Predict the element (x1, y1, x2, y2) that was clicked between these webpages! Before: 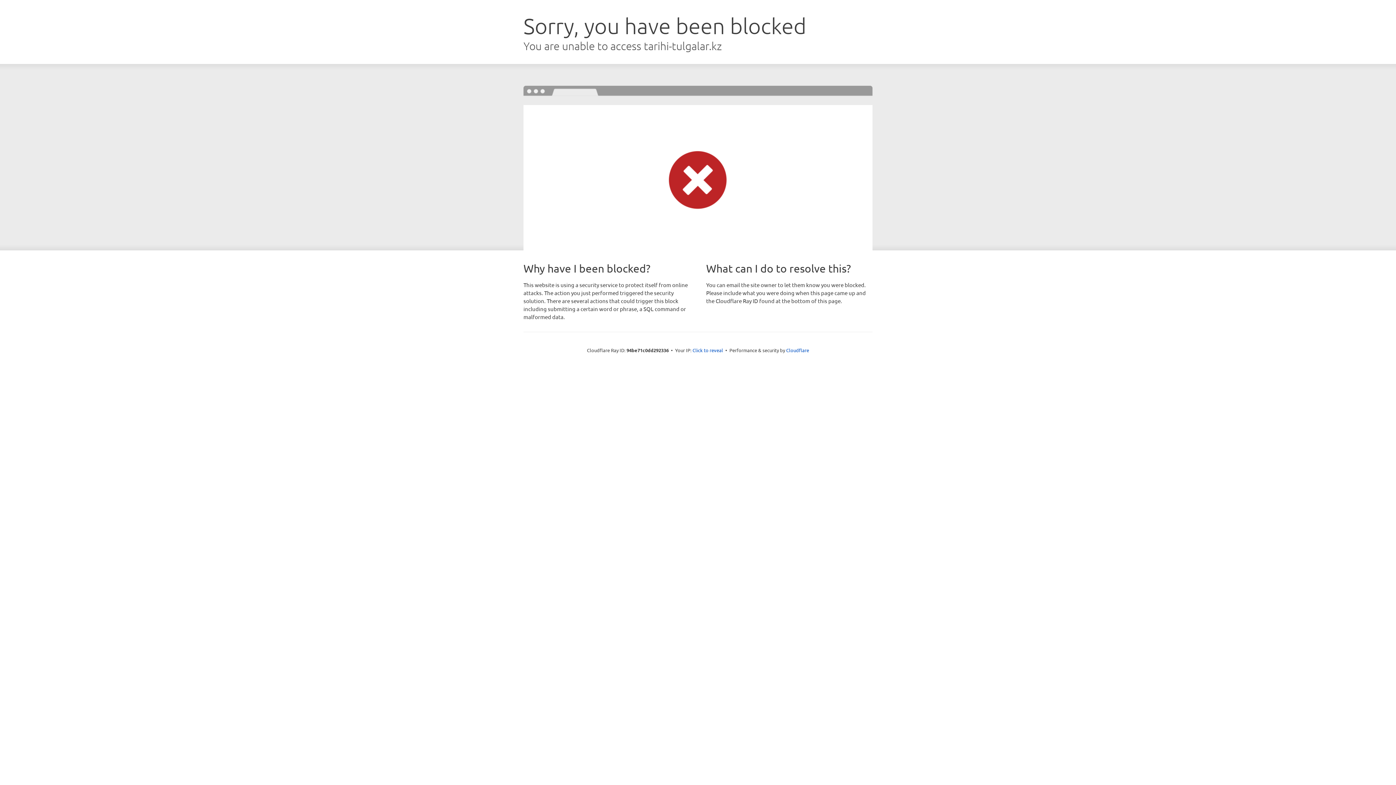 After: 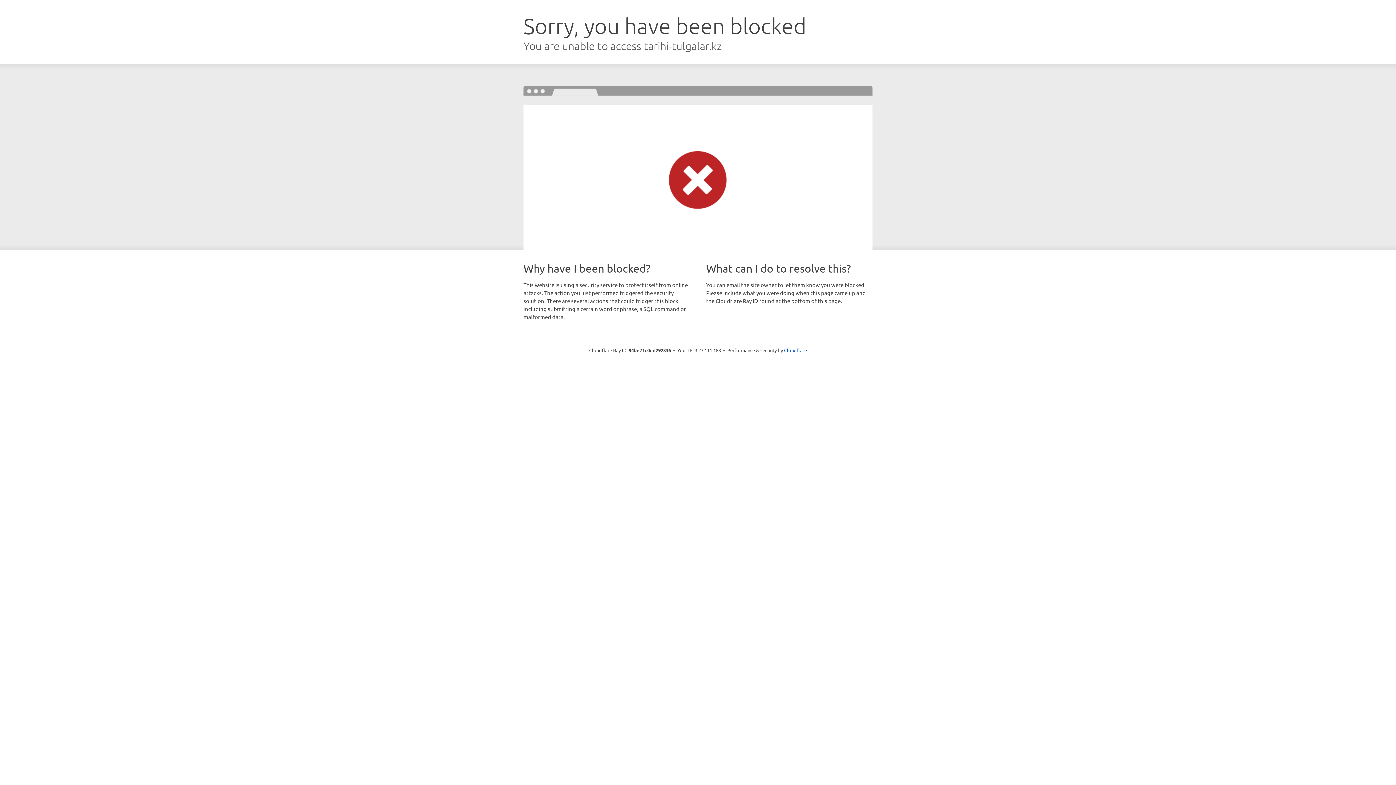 Action: bbox: (692, 346, 723, 353) label: Click to reveal